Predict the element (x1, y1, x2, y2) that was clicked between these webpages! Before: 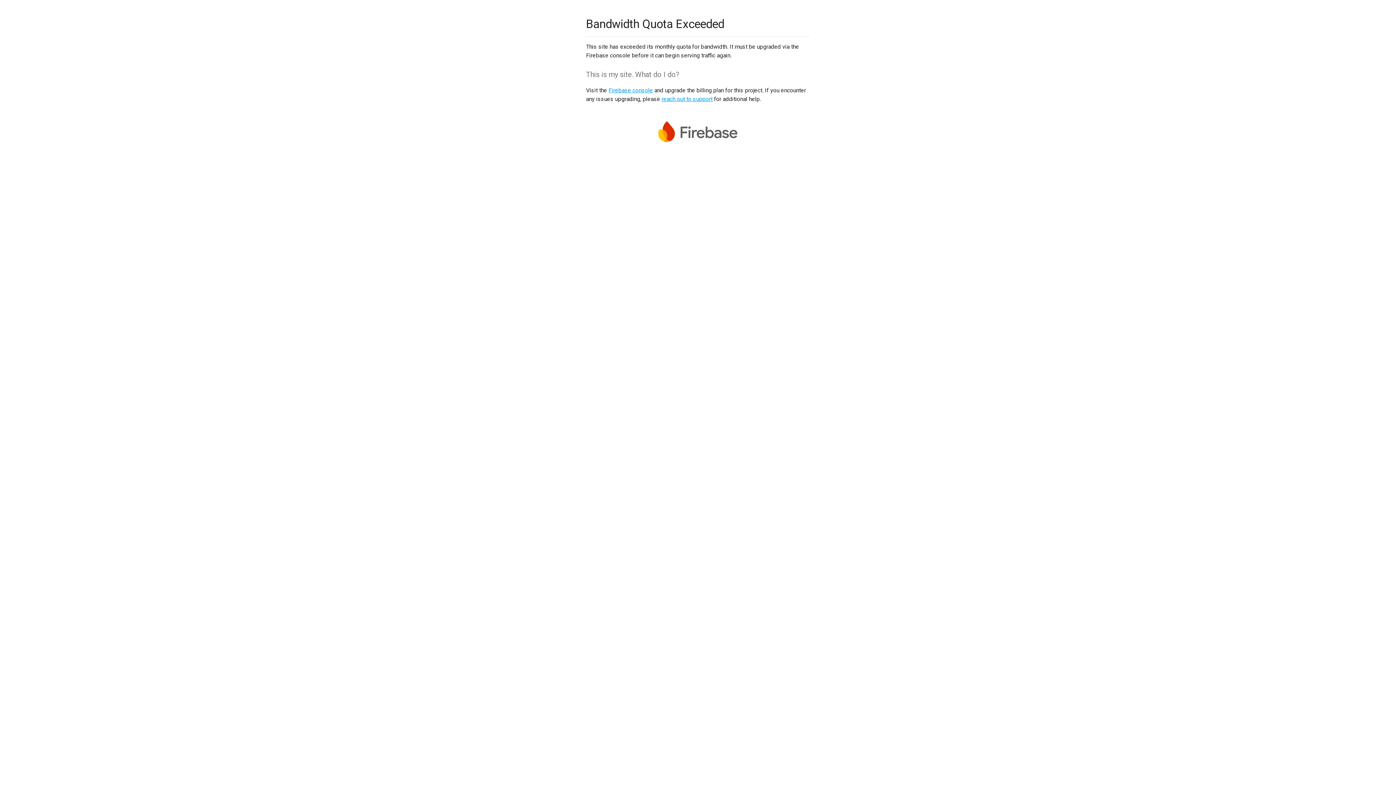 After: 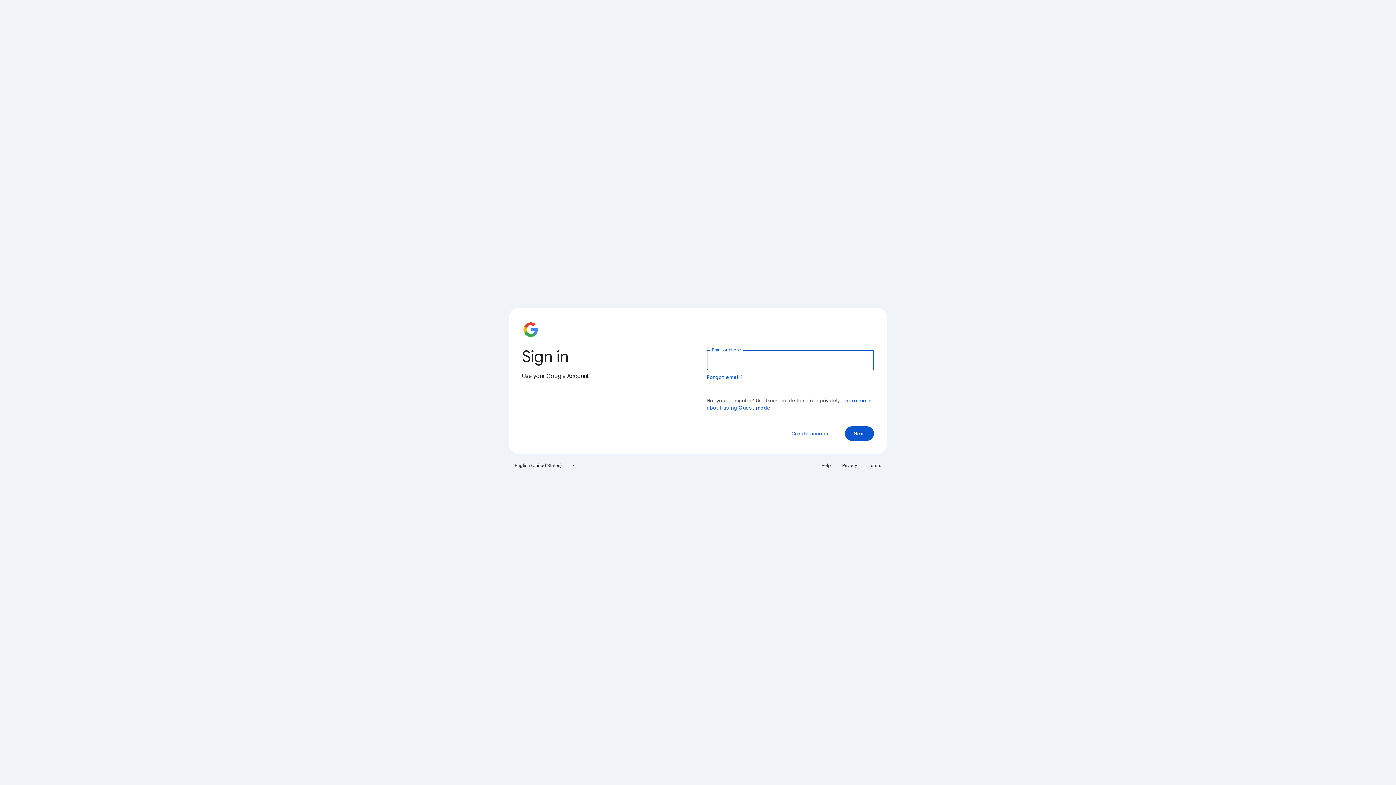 Action: label: Firebase console bbox: (608, 86, 653, 93)